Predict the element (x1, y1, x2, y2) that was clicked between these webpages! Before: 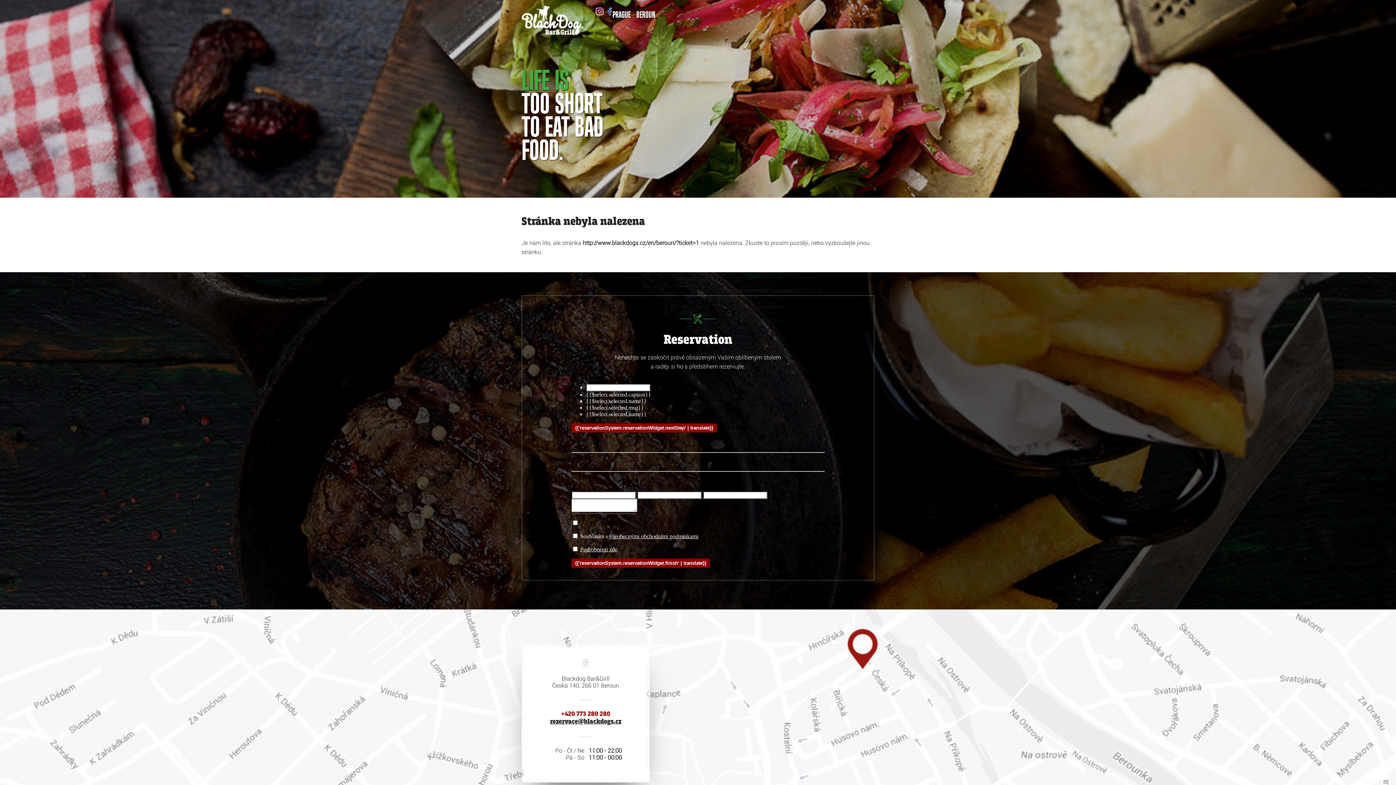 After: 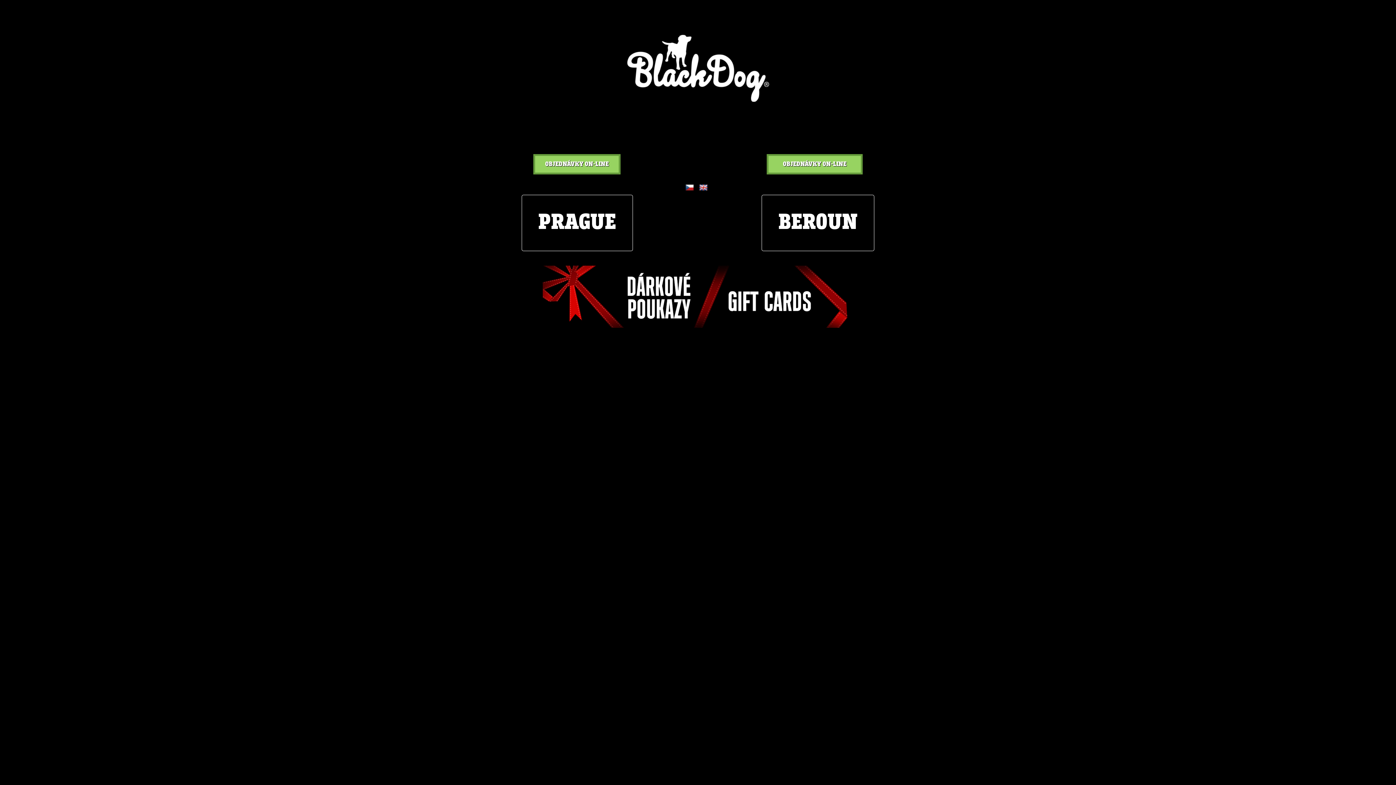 Action: bbox: (521, 15, 583, 23)